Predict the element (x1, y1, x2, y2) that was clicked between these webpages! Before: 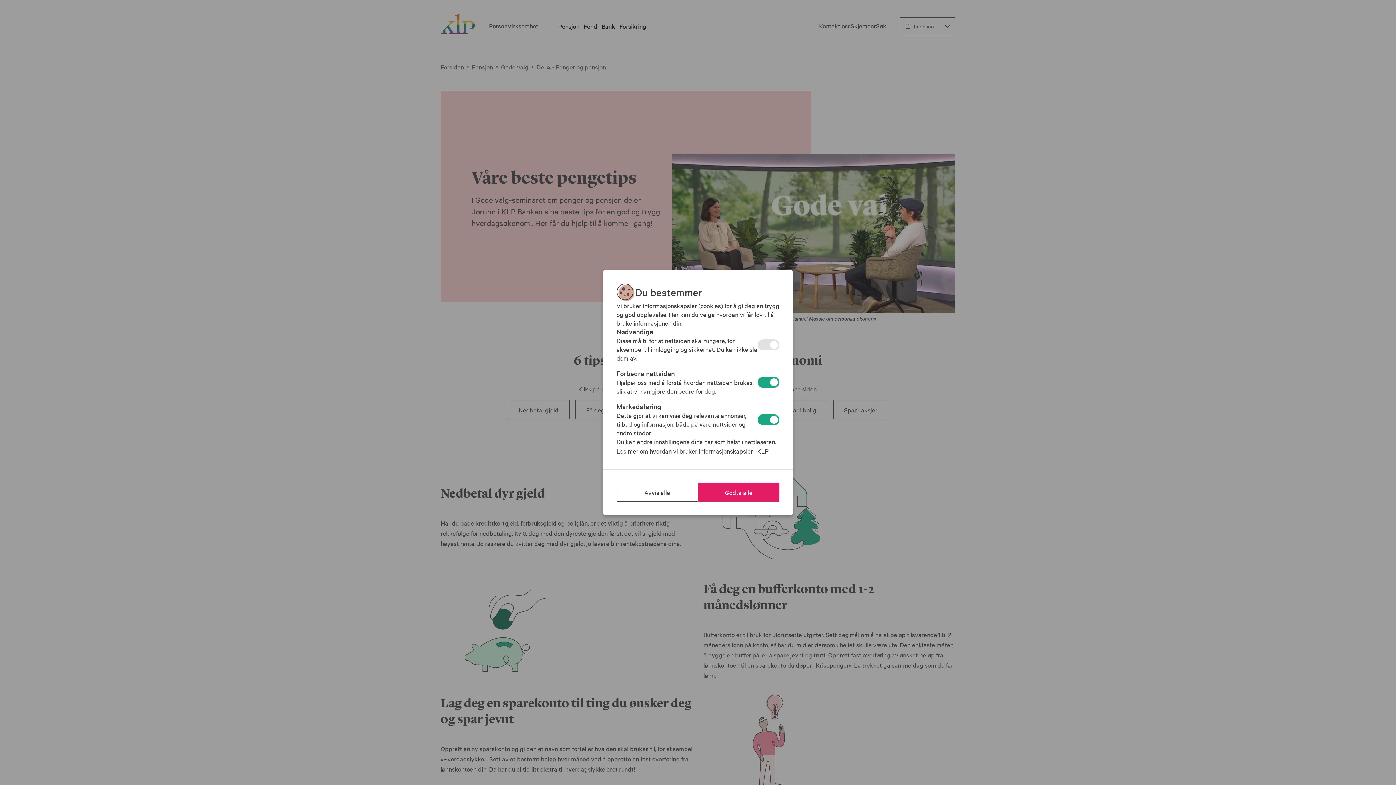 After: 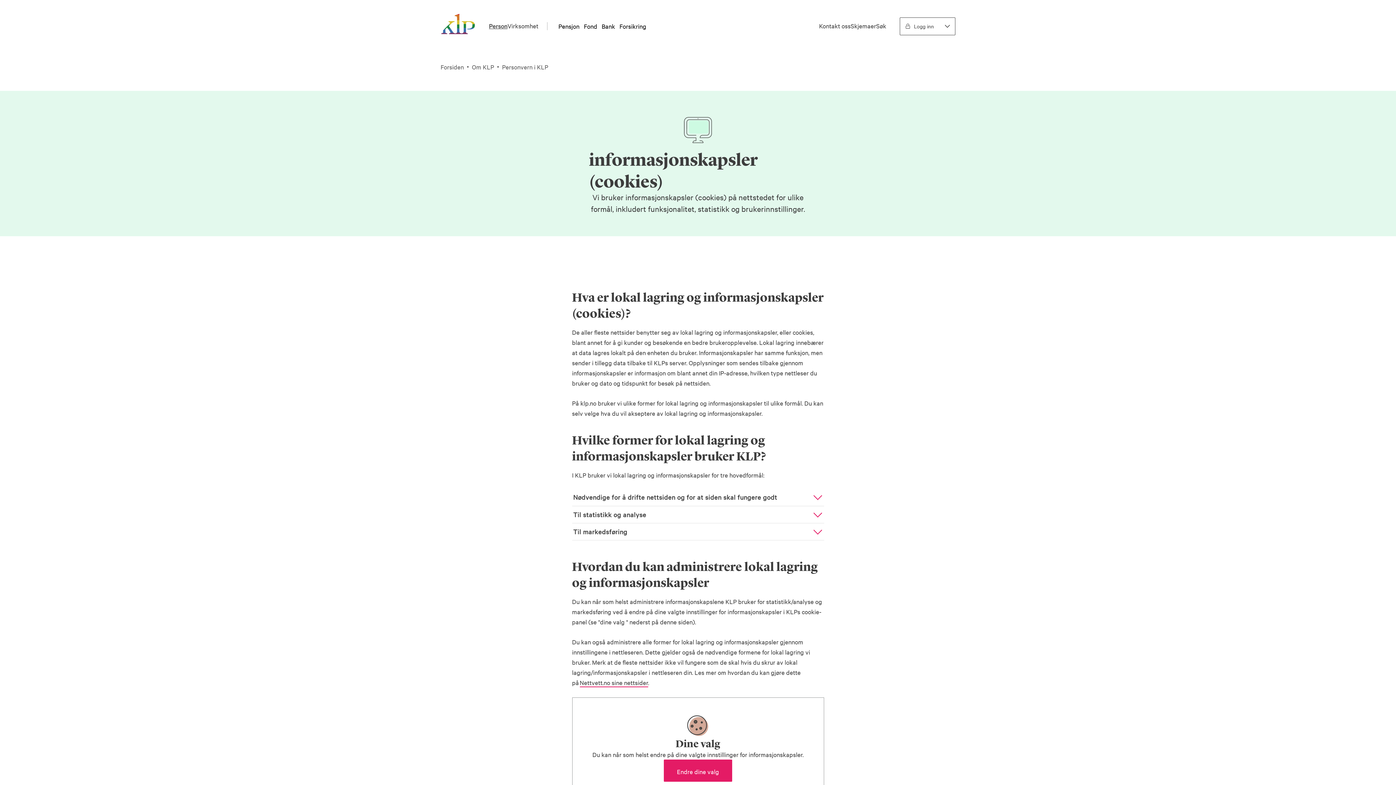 Action: label: Les mer om hvordan vi bruker informasjonskapsler i KLP bbox: (616, 446, 779, 456)